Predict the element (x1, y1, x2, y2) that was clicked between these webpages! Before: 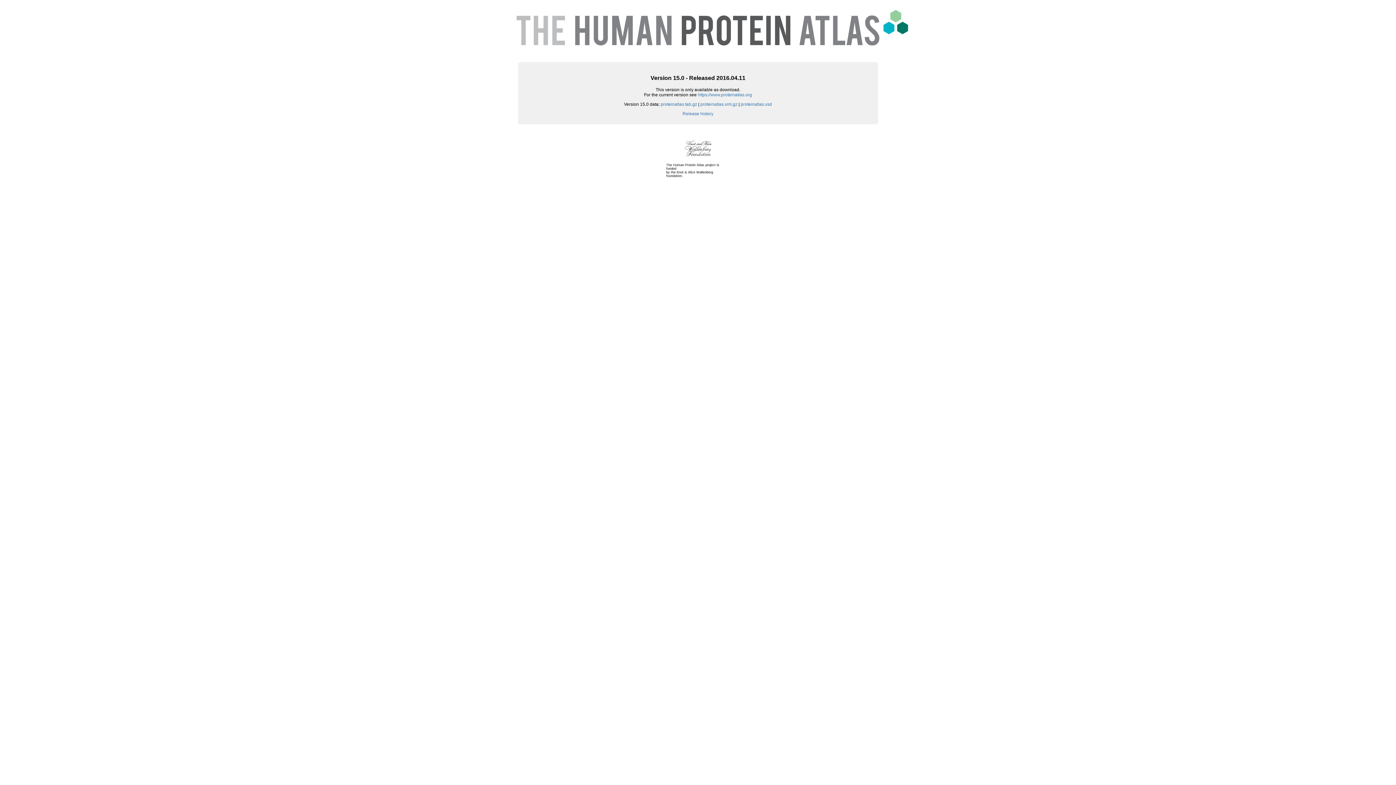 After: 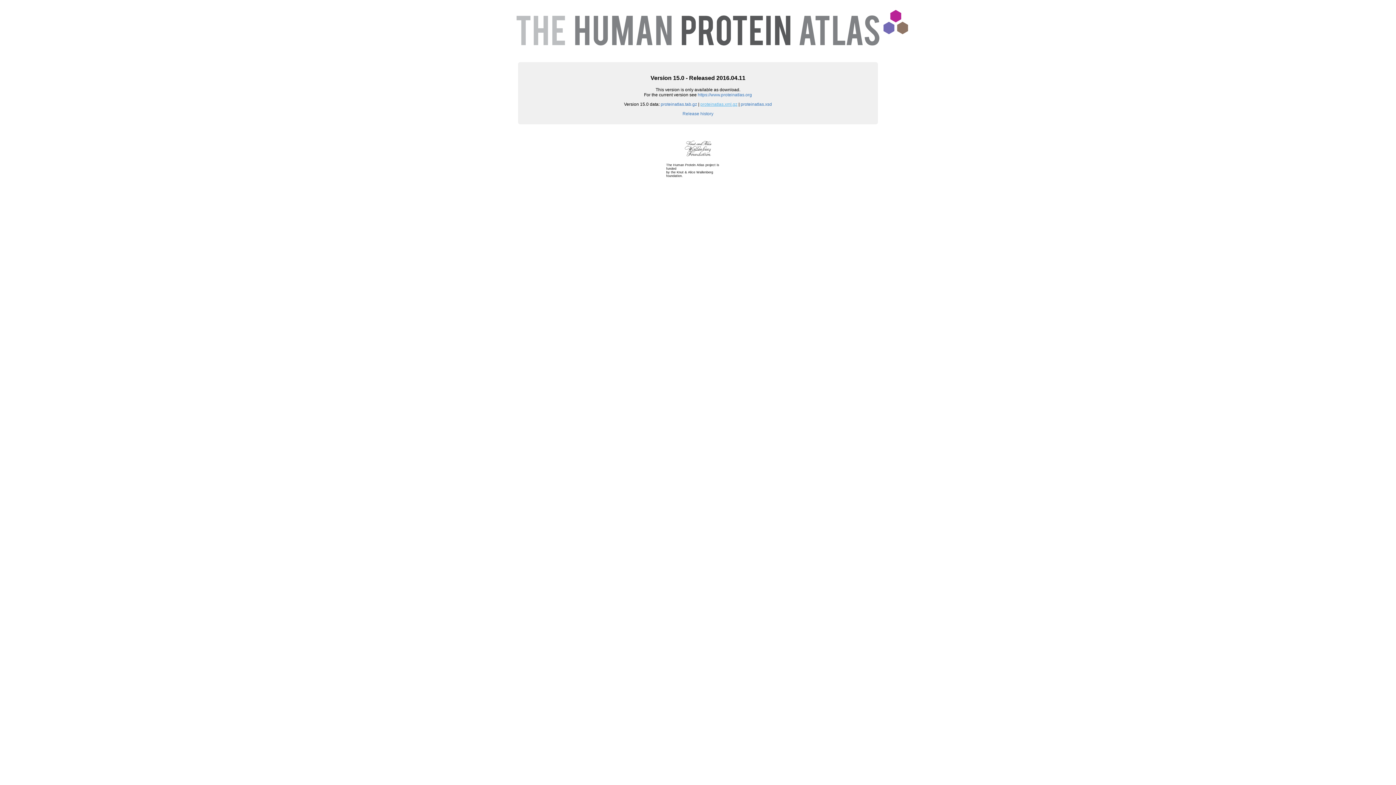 Action: label: proteinatlas.xml.gz bbox: (700, 101, 737, 107)